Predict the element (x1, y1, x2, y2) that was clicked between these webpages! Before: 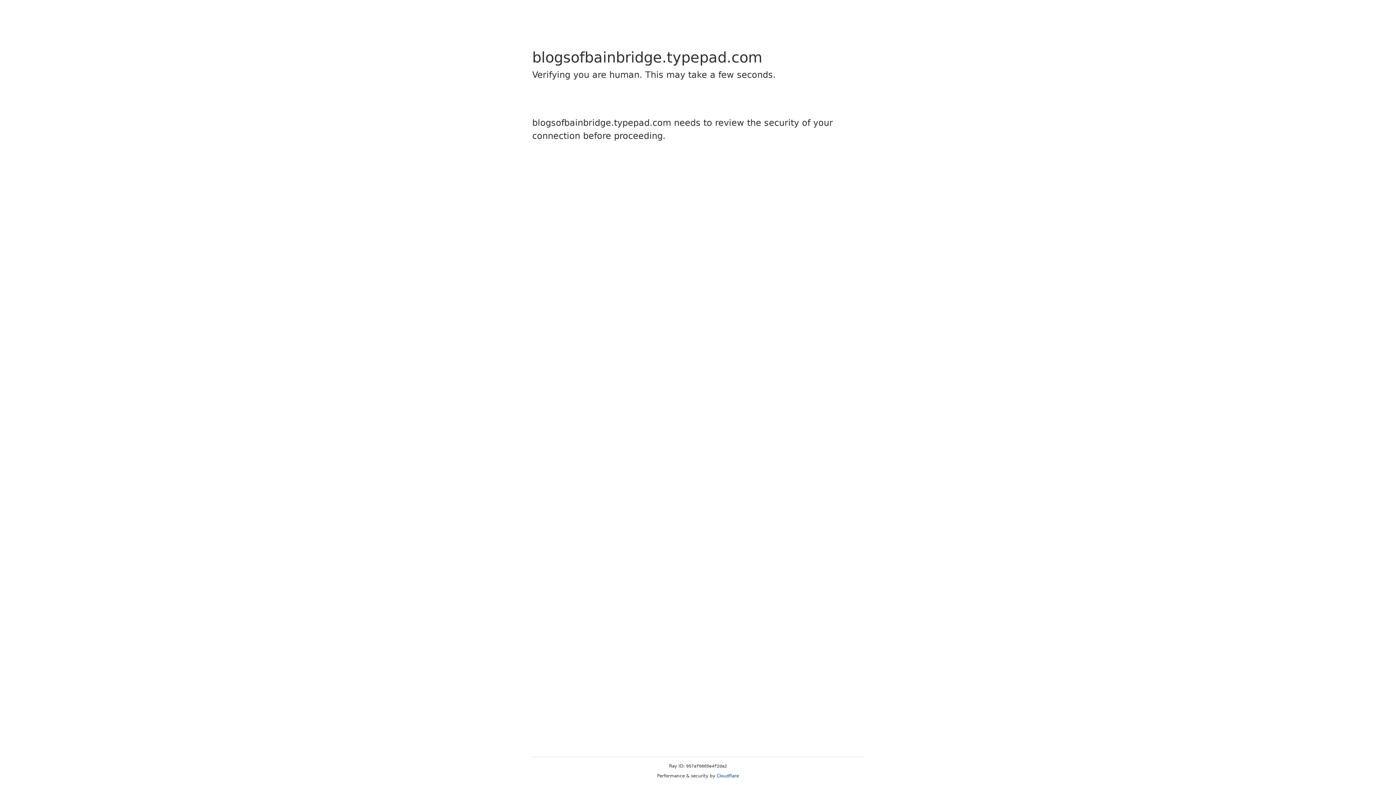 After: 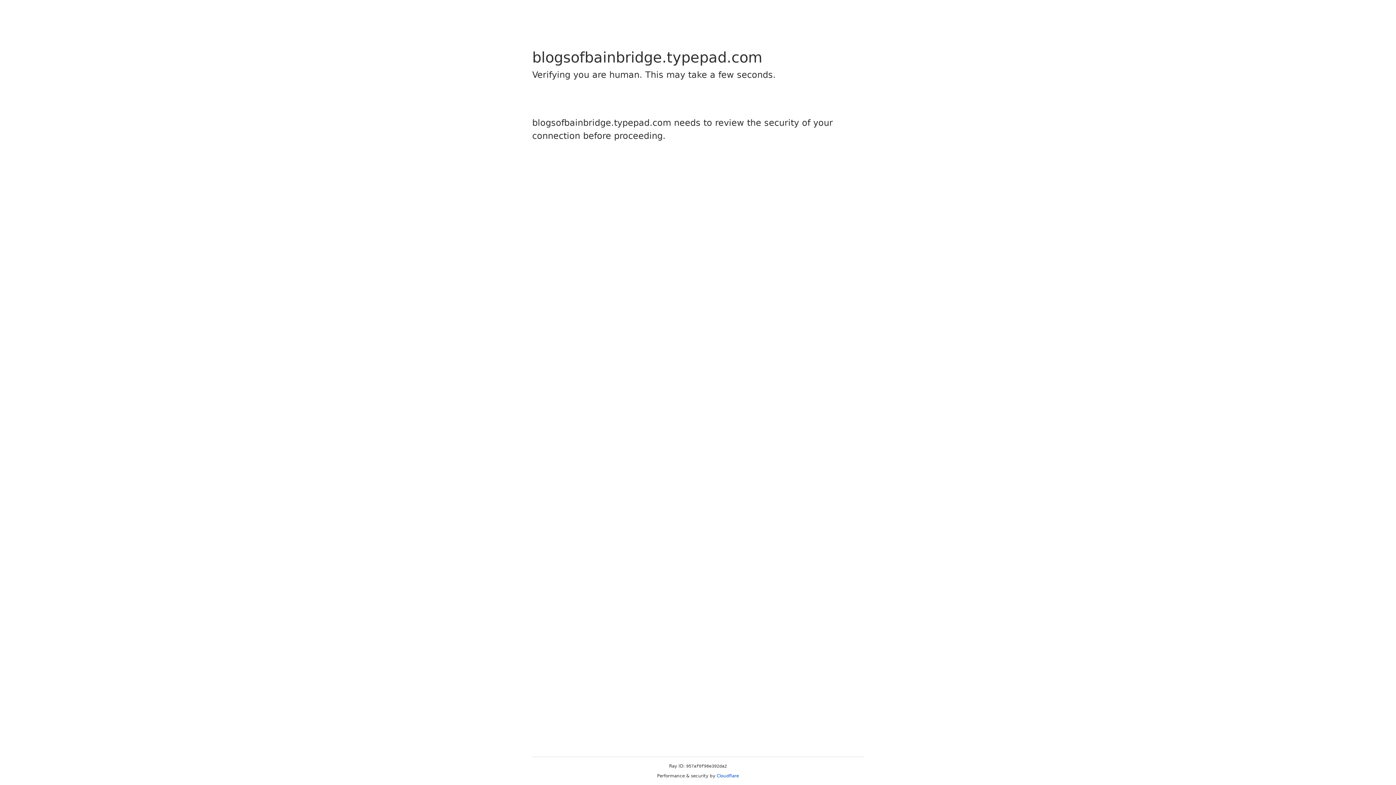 Action: bbox: (716, 773, 739, 778) label: Cloudflare